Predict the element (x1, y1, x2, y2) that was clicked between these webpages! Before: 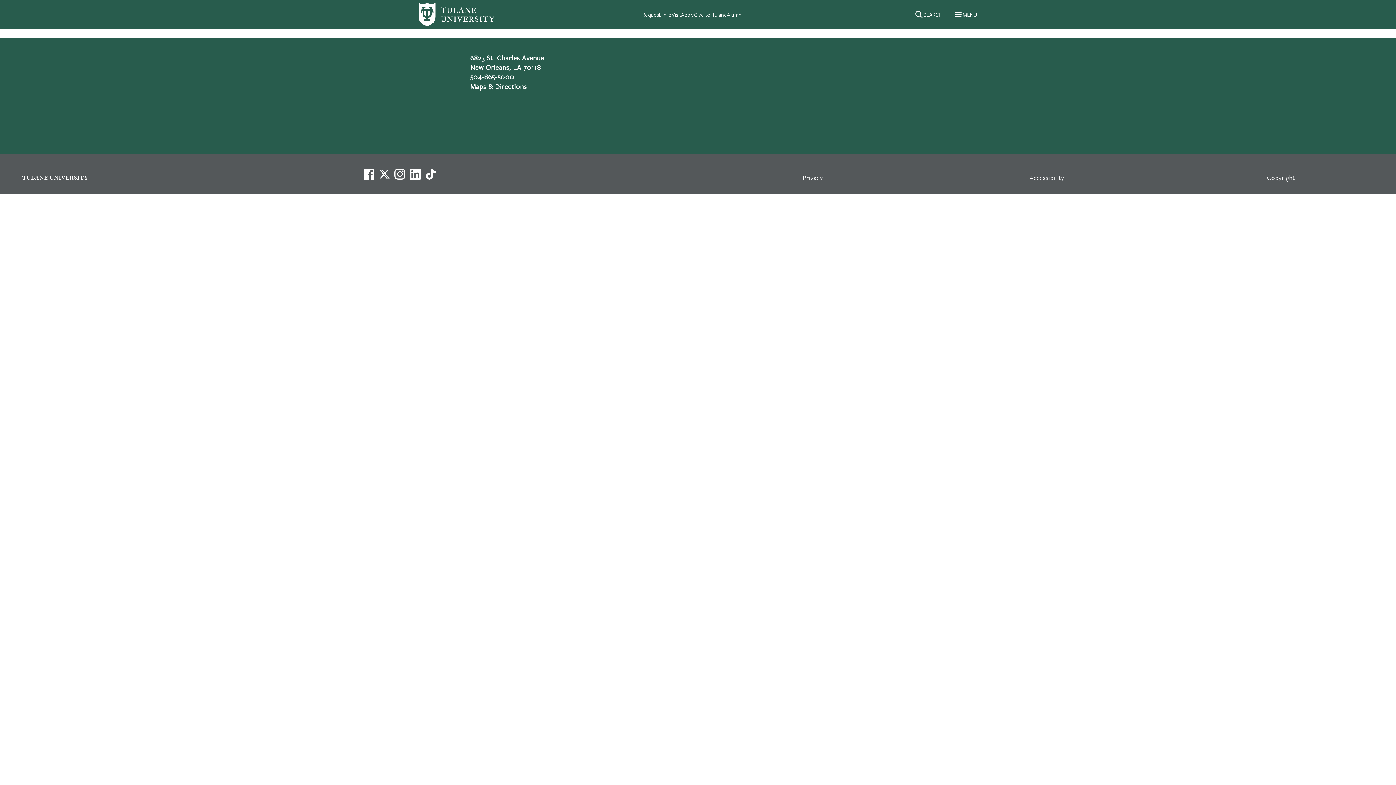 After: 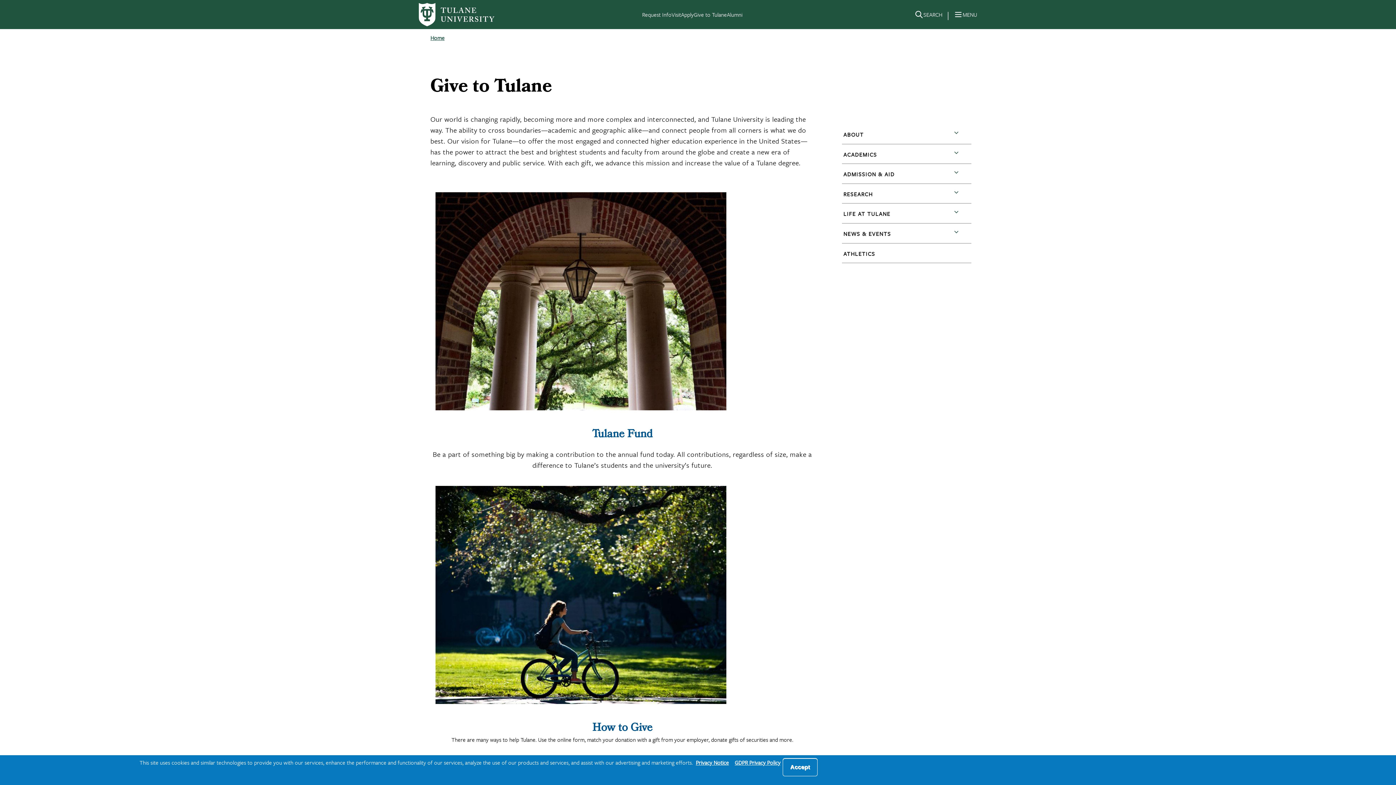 Action: label: Give to Tulane bbox: (693, 10, 727, 18)